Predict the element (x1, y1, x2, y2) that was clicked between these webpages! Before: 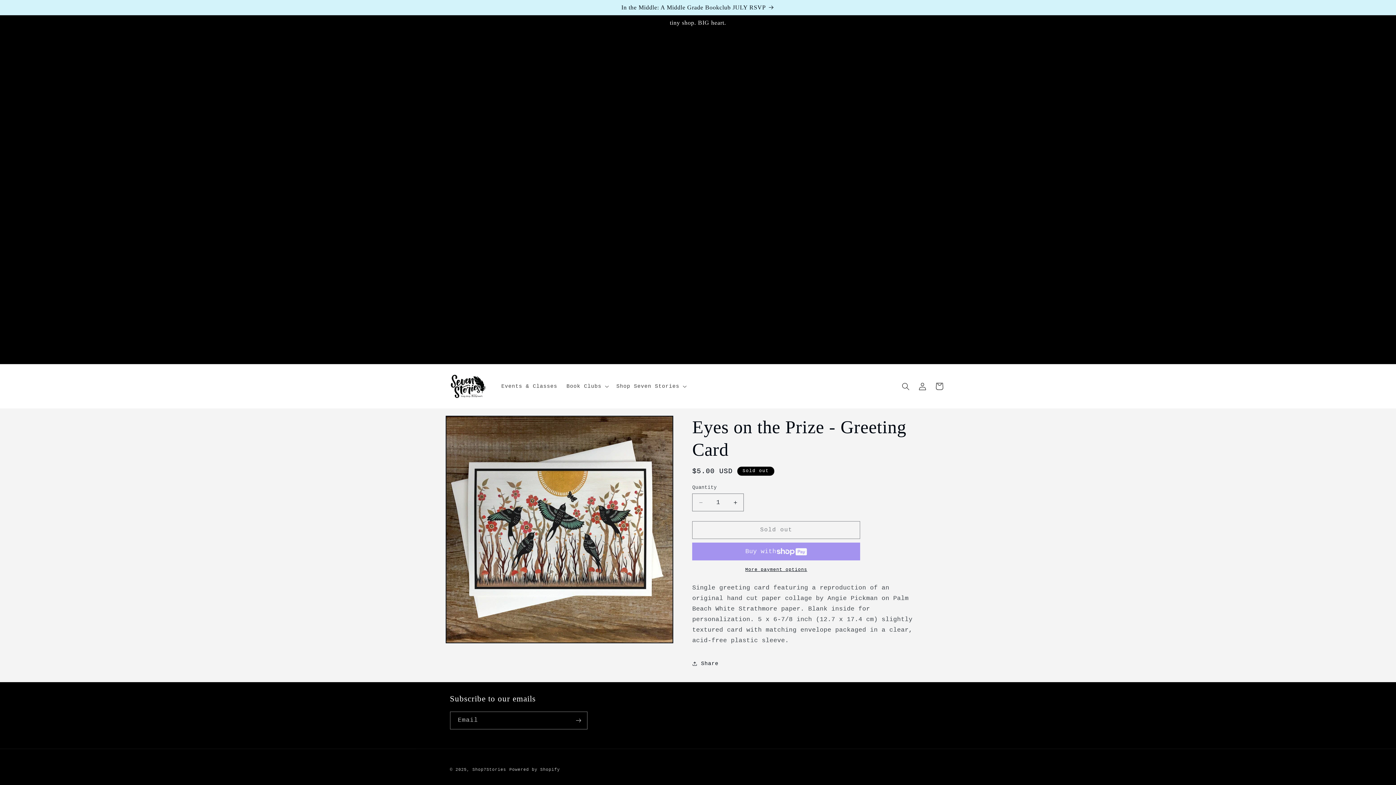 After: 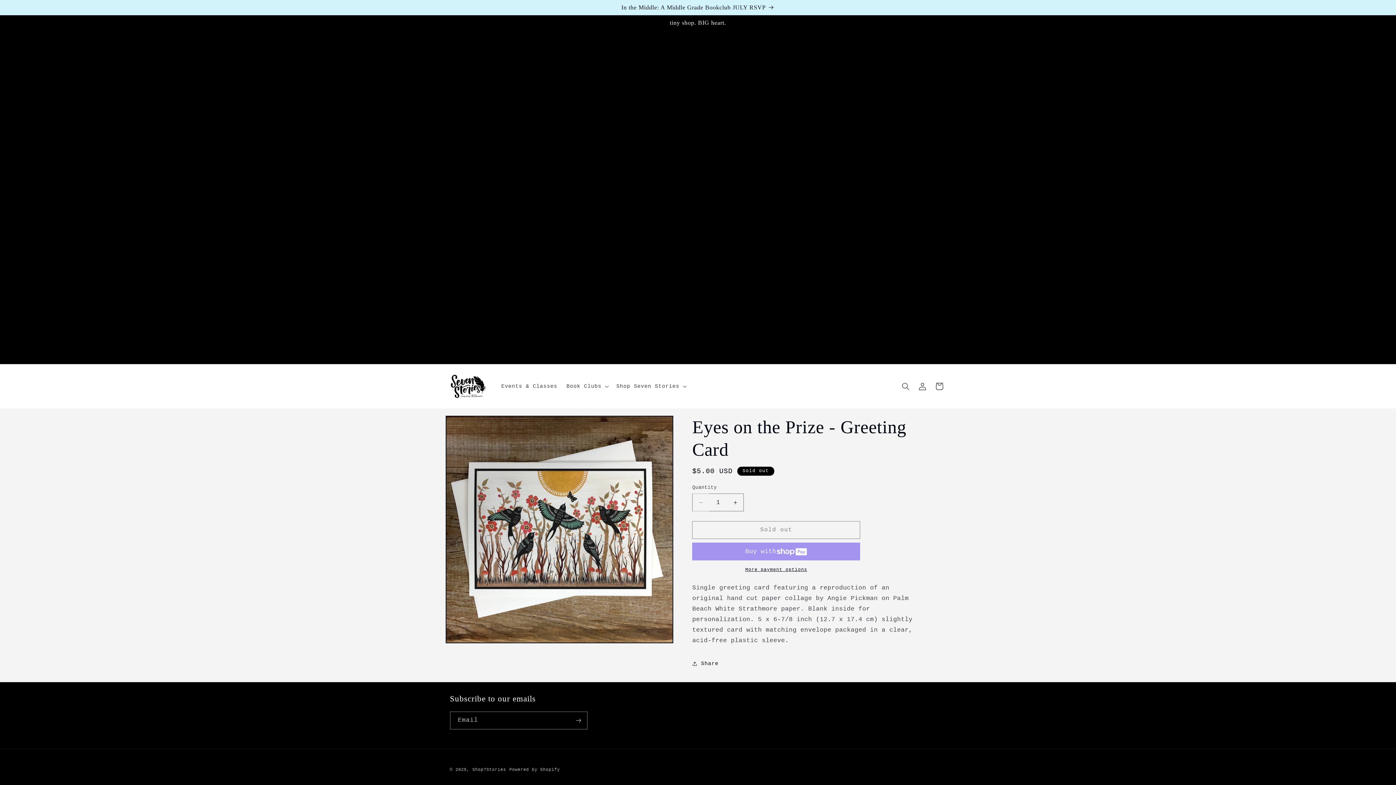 Action: label: Decrease quantity for Eyes on the Prize - Greeting Card bbox: (692, 493, 709, 511)